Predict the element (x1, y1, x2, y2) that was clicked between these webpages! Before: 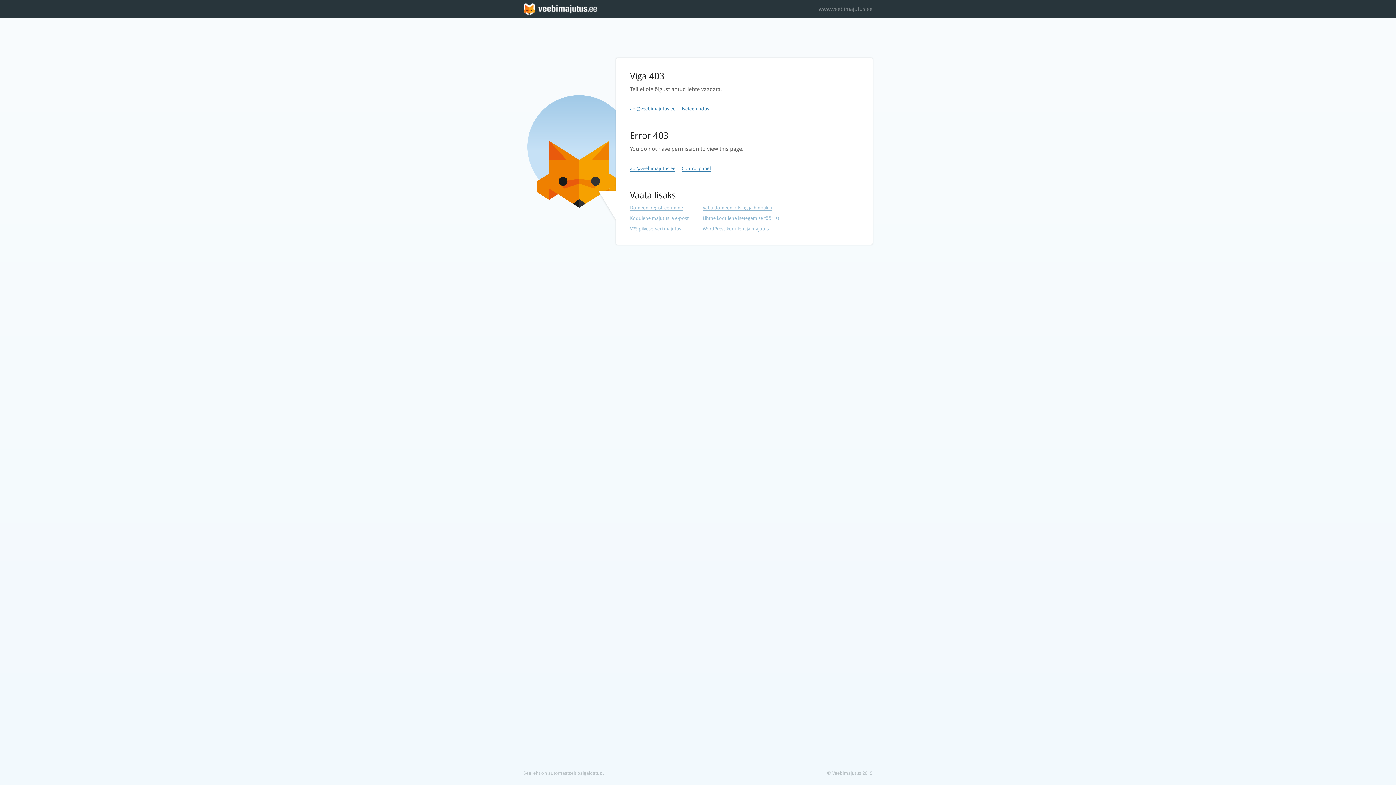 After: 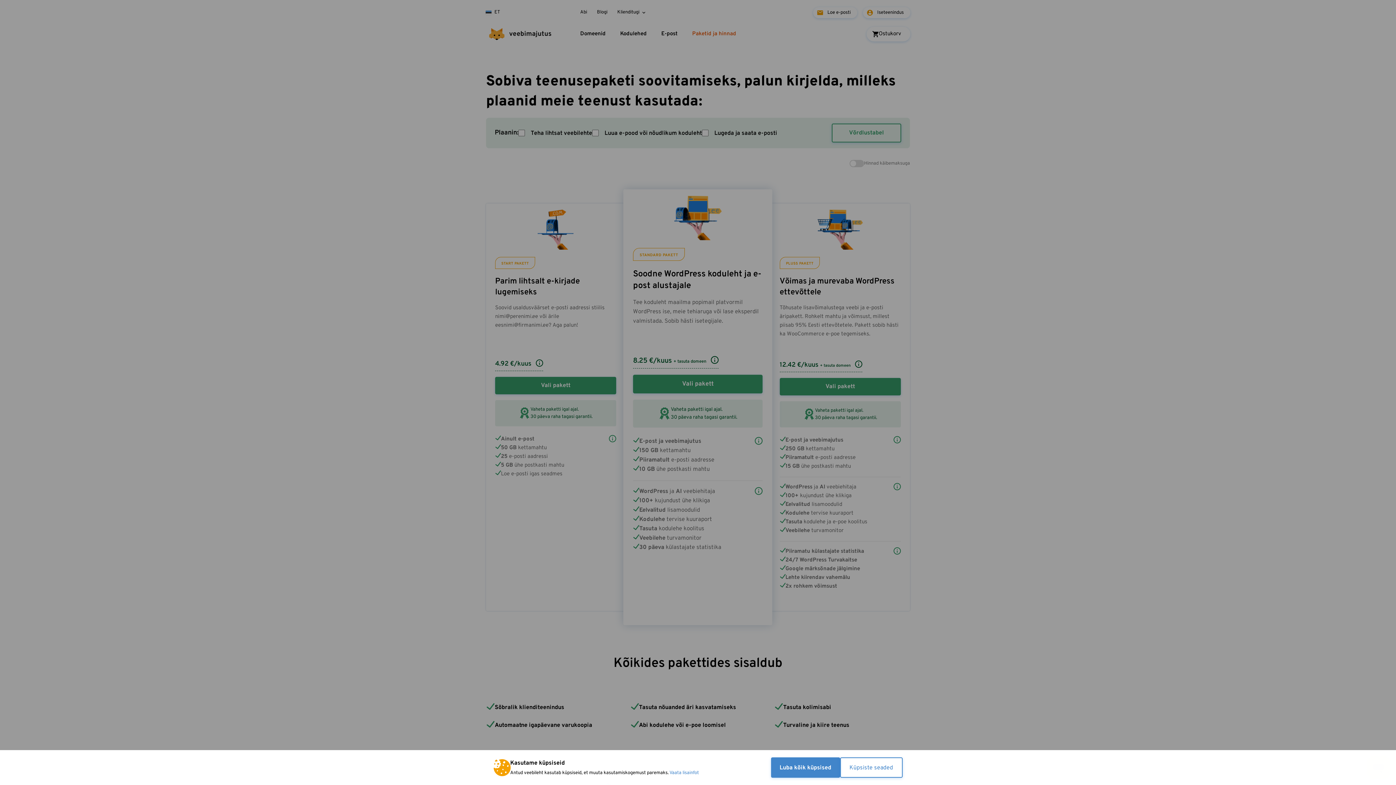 Action: label: VPS pilveserveri majutus bbox: (630, 226, 681, 232)